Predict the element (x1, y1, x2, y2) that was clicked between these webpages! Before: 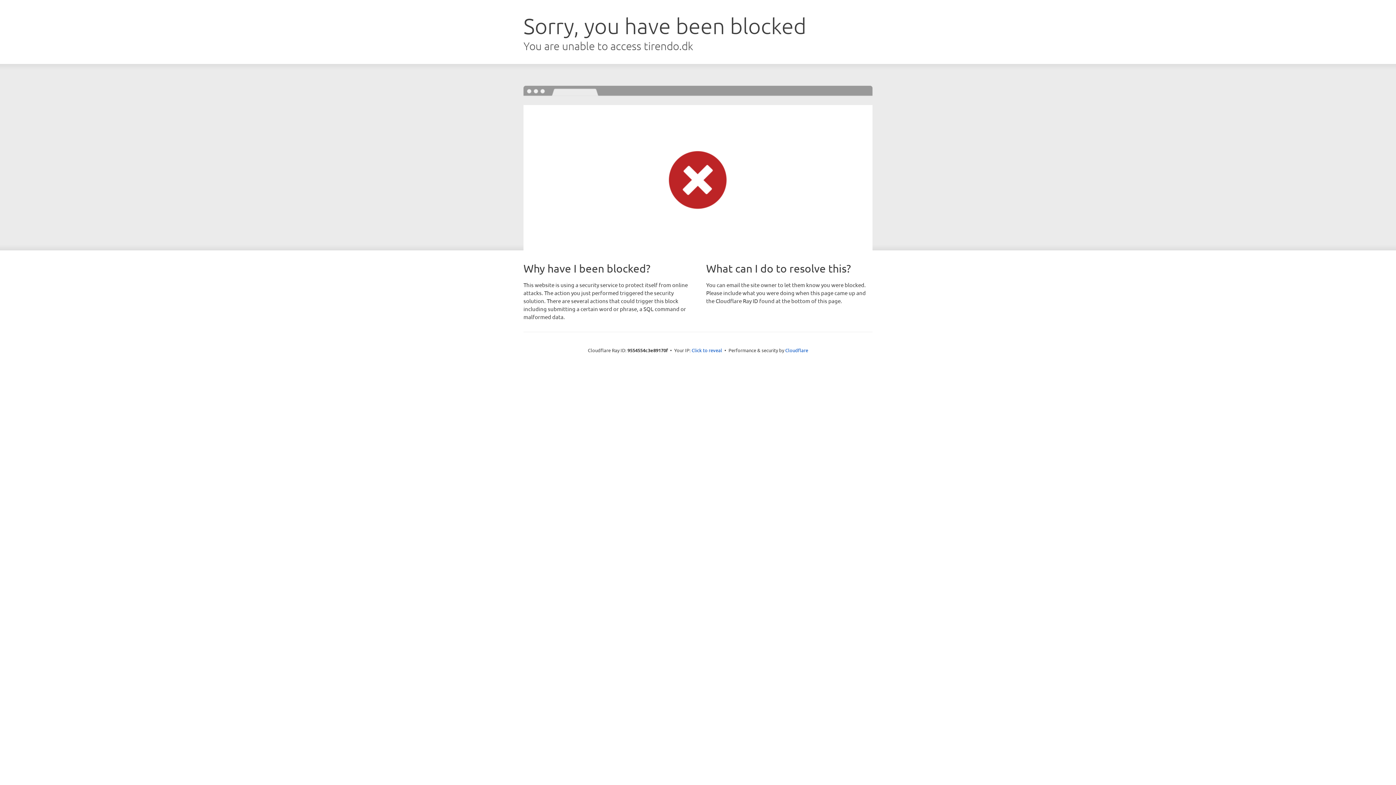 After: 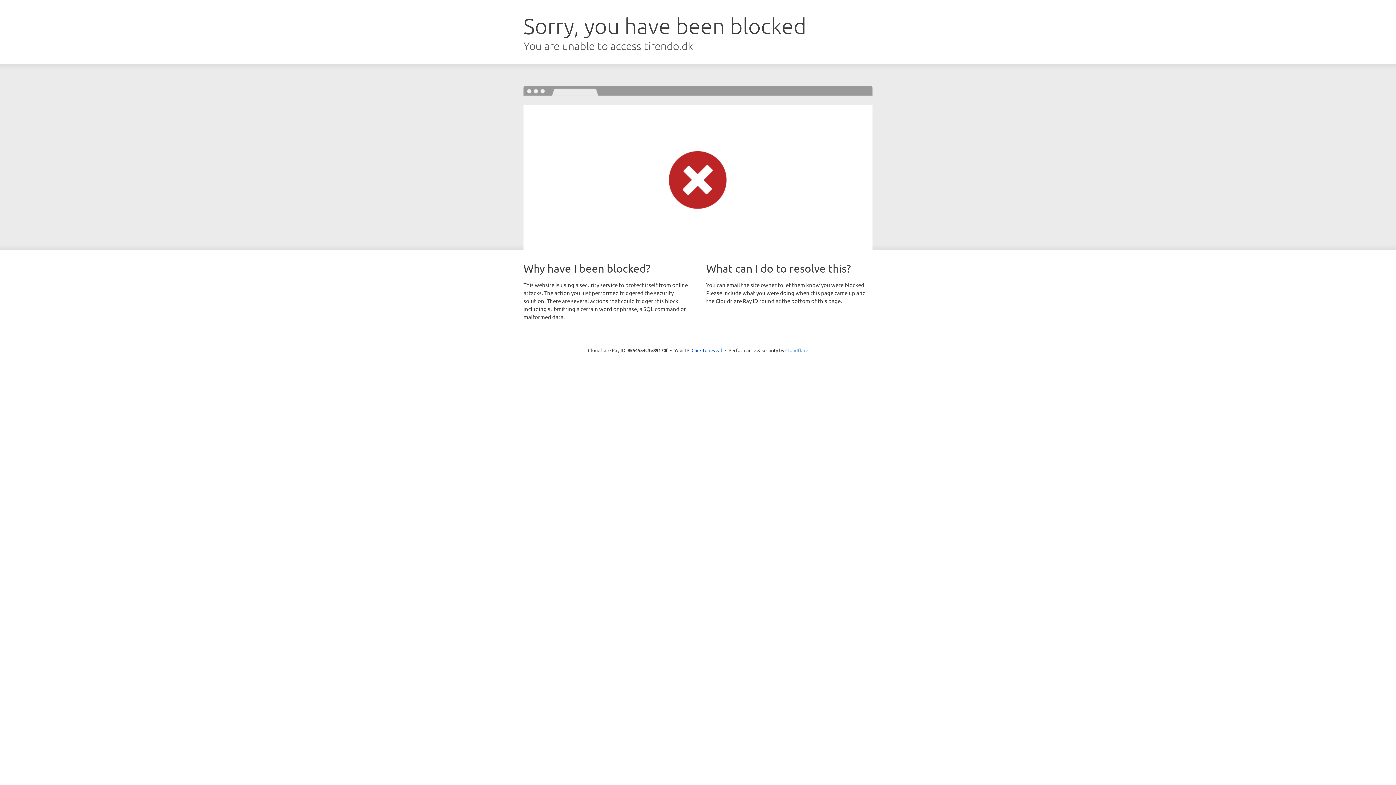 Action: bbox: (785, 347, 808, 353) label: Cloudflare